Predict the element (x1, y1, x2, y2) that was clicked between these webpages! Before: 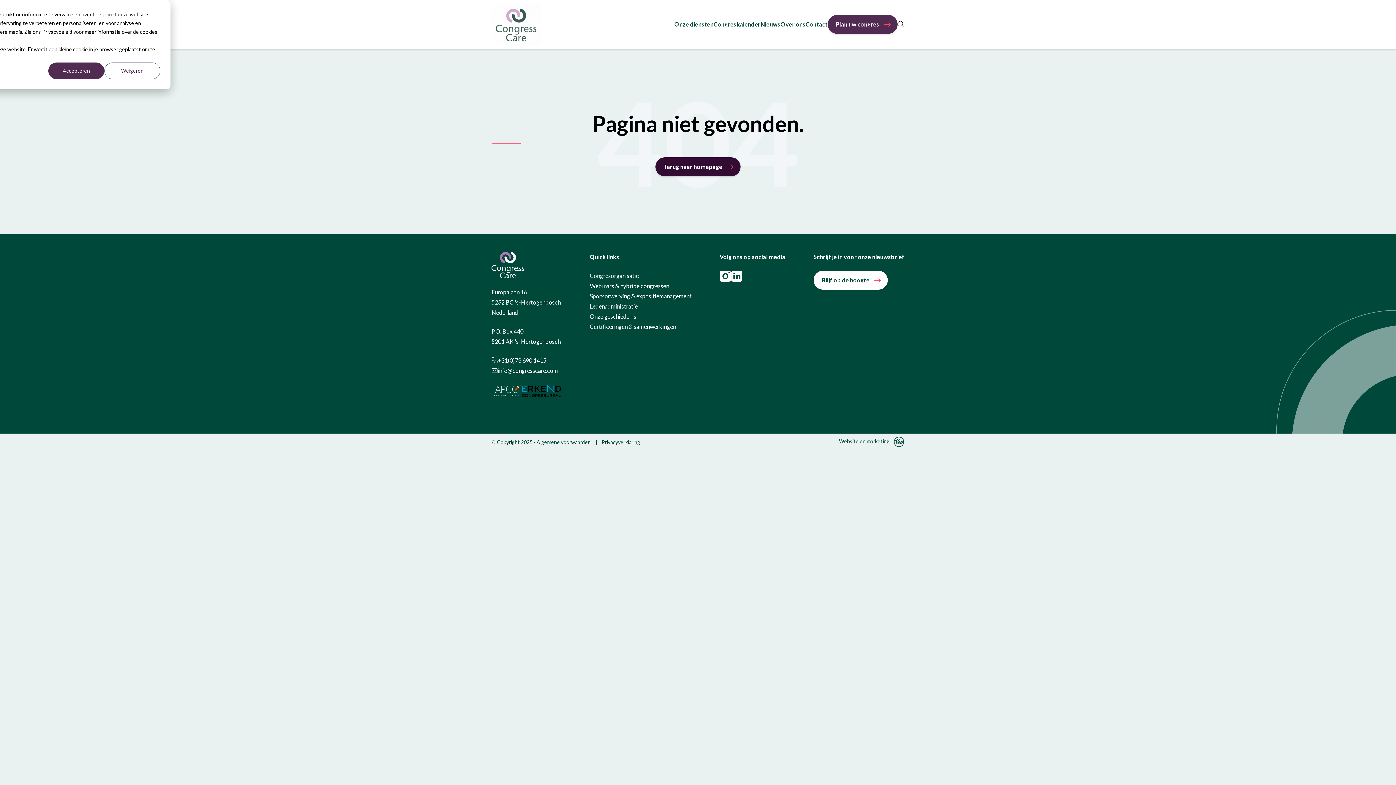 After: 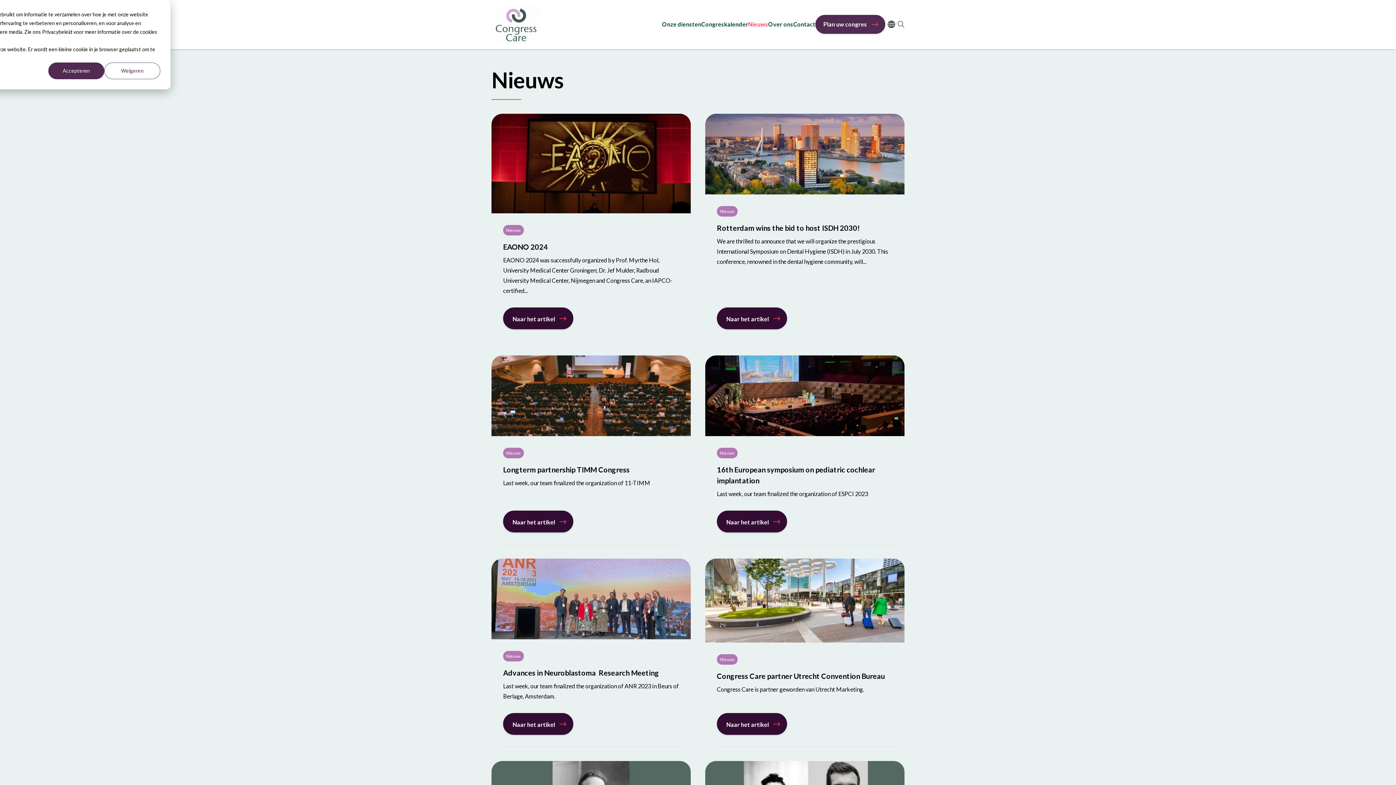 Action: label: Nieuws bbox: (760, 20, 780, 27)